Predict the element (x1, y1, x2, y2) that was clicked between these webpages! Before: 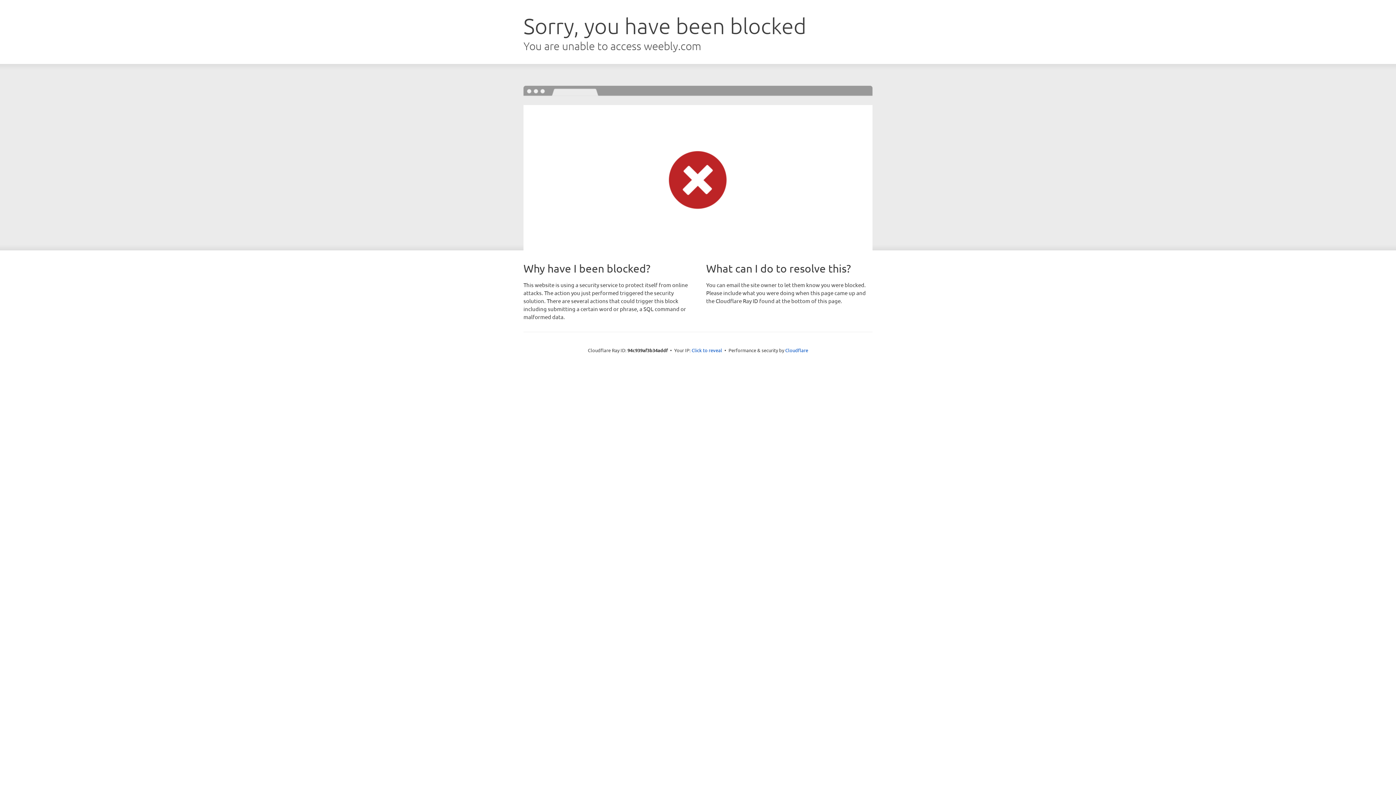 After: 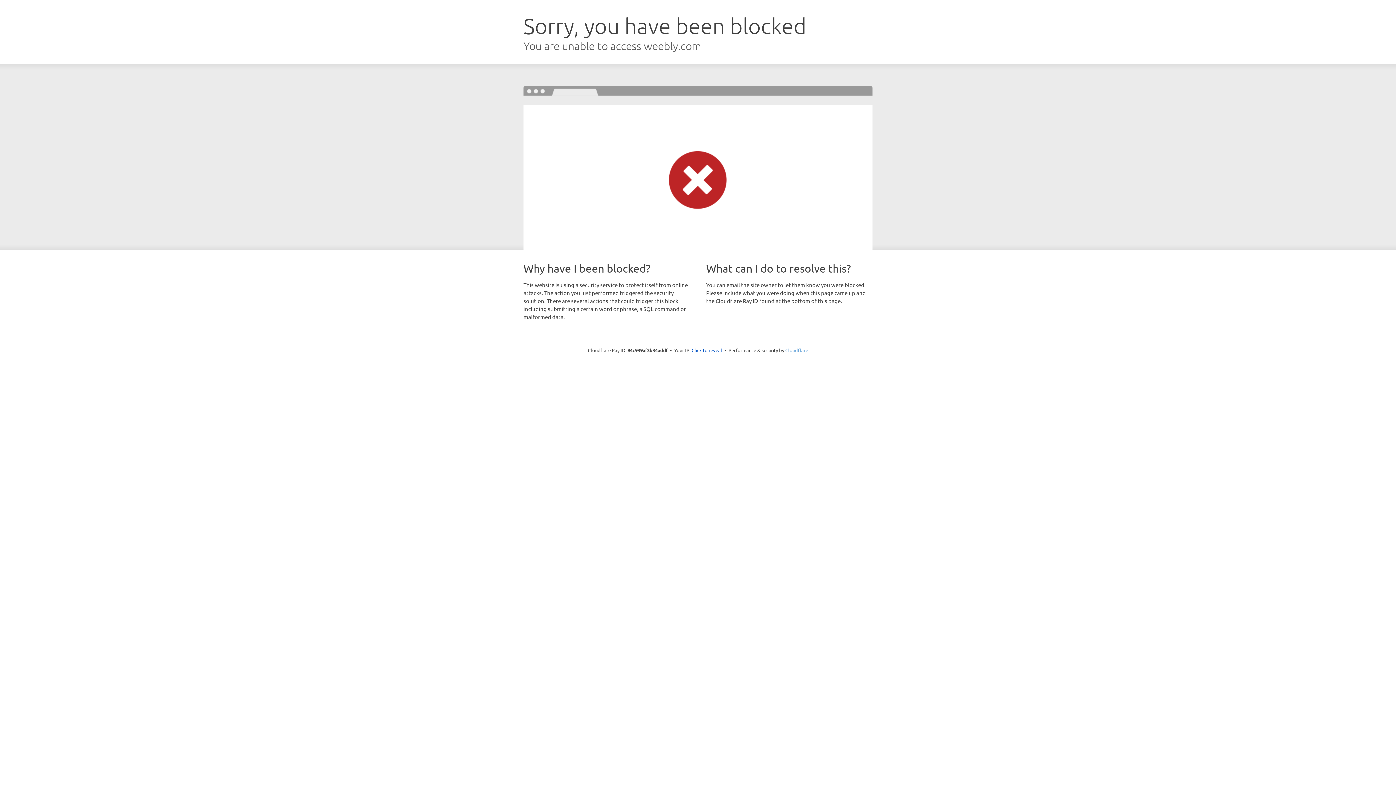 Action: bbox: (785, 347, 808, 353) label: Cloudflare